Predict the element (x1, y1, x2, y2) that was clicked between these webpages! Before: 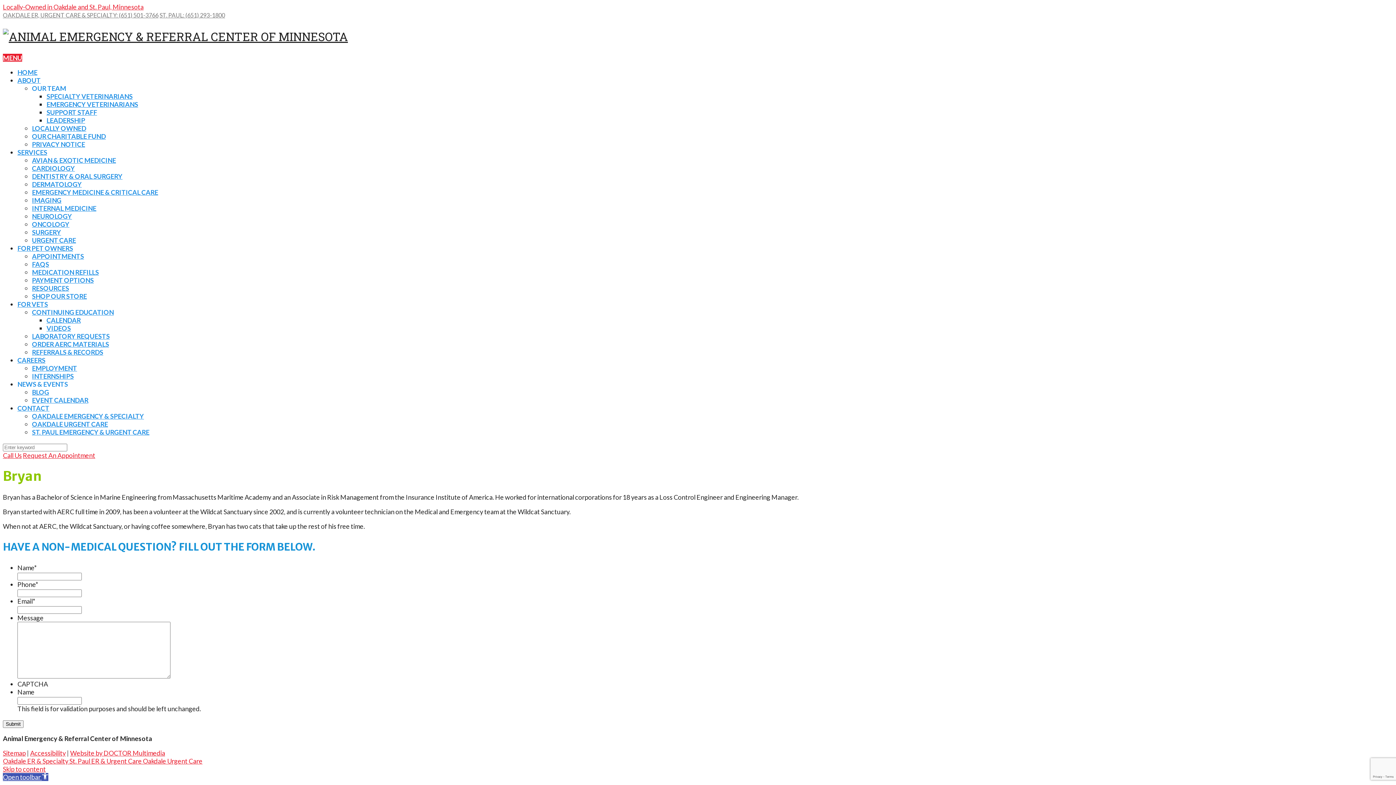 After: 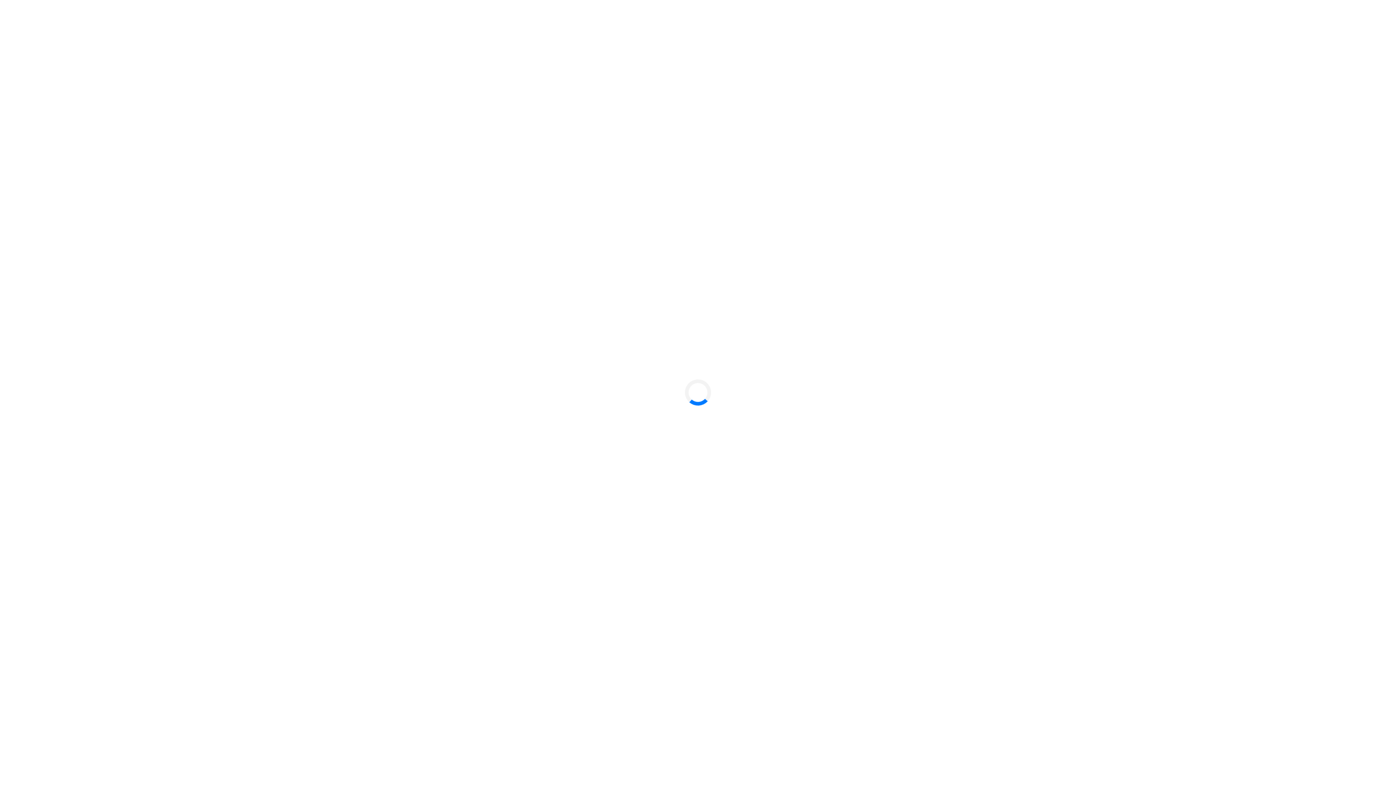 Action: bbox: (32, 292, 86, 300) label: SHOP OUR STORE